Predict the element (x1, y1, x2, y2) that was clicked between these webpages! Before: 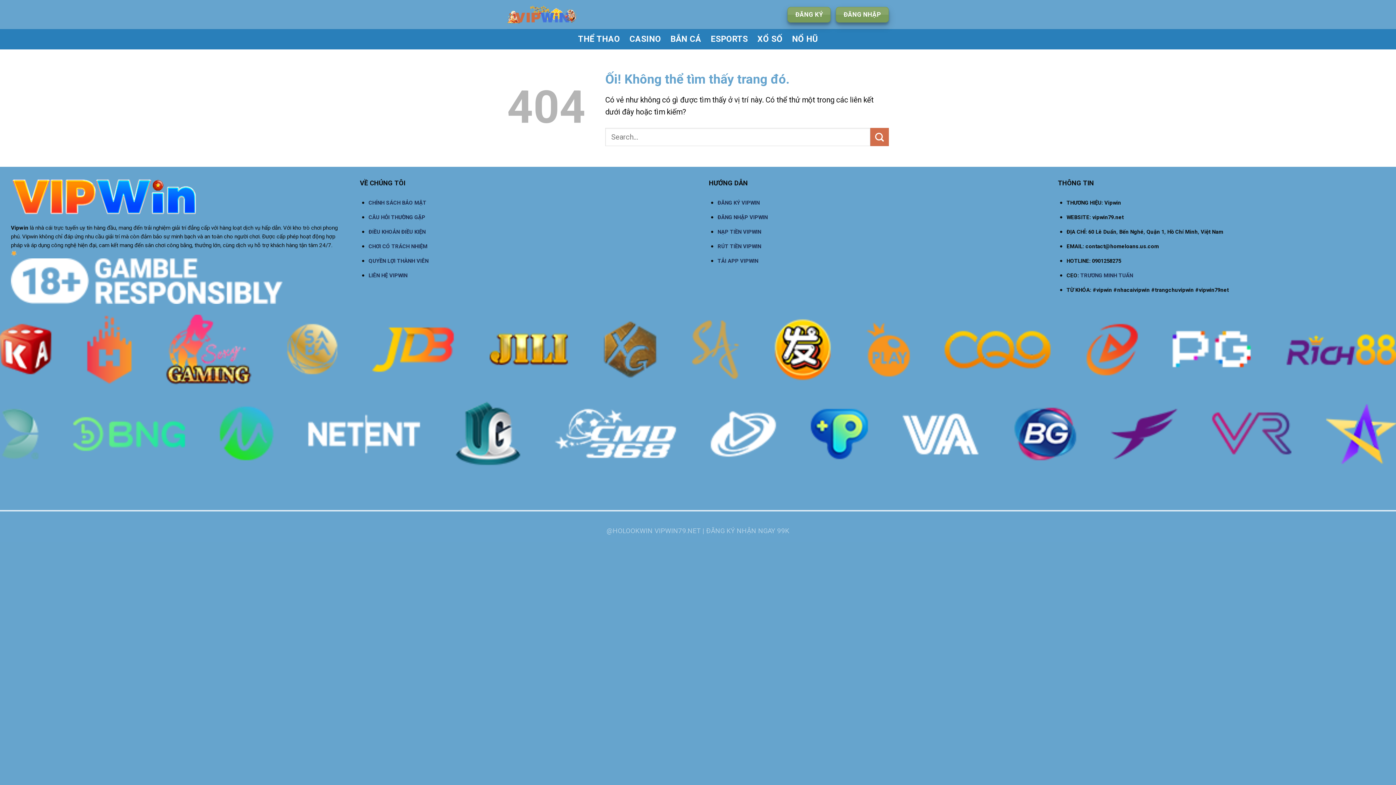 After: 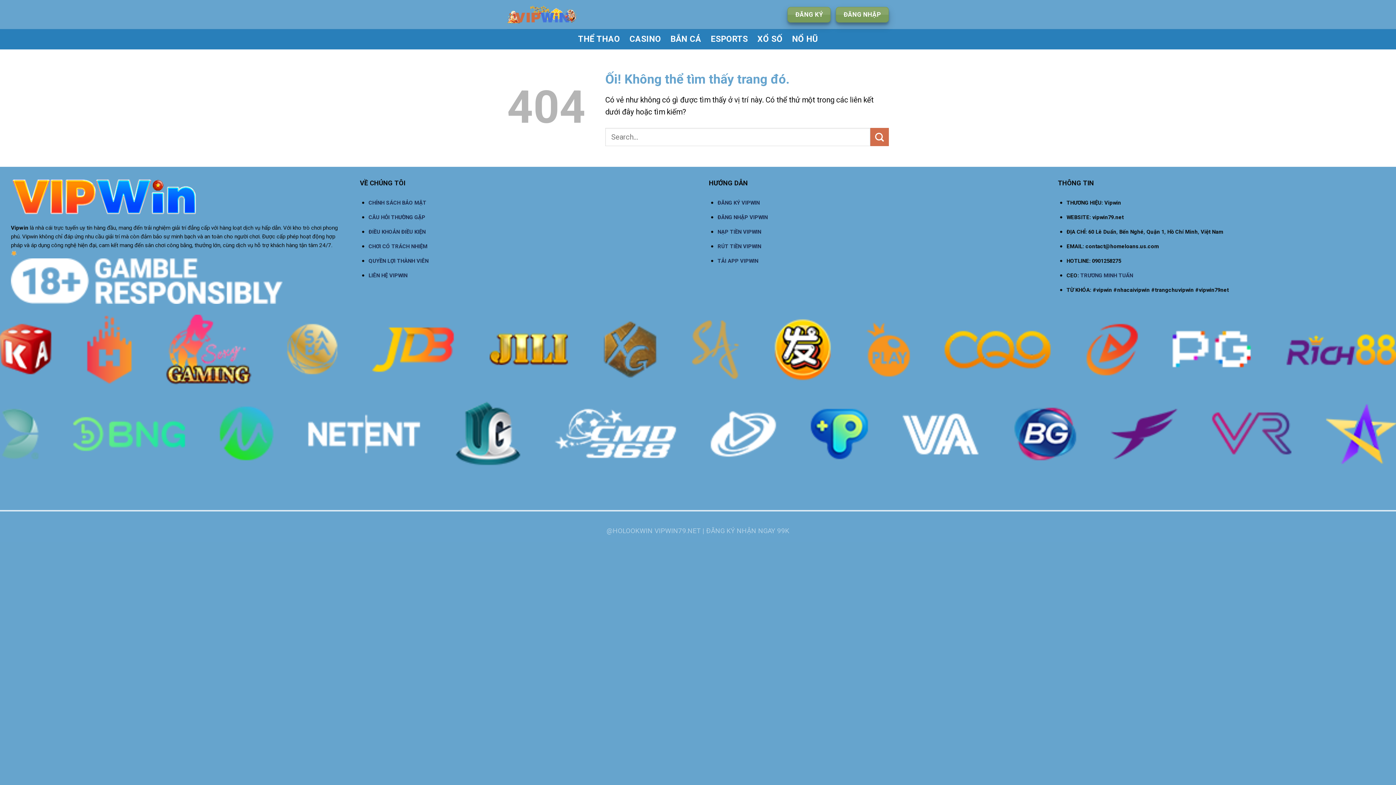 Action: bbox: (757, 29, 782, 49) label: XỔ SỐ